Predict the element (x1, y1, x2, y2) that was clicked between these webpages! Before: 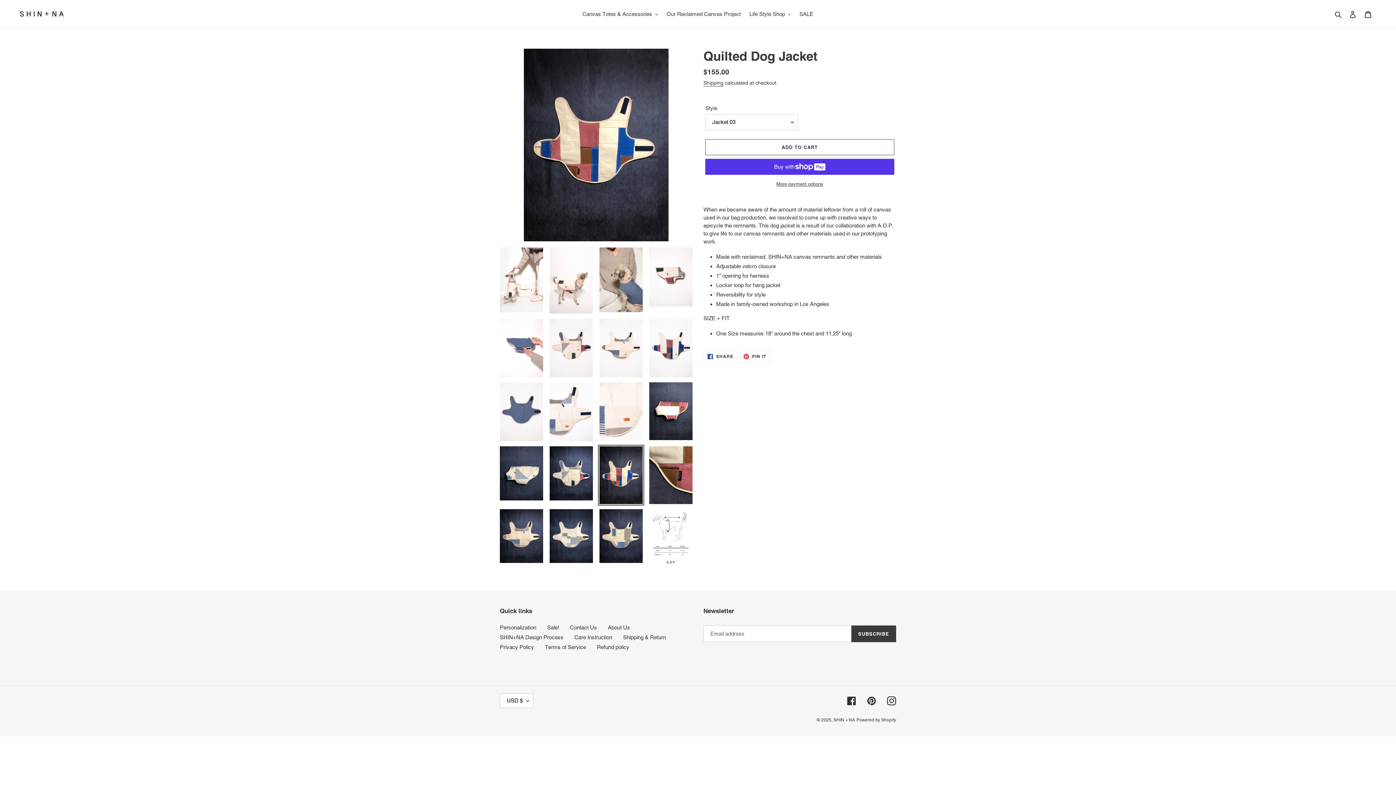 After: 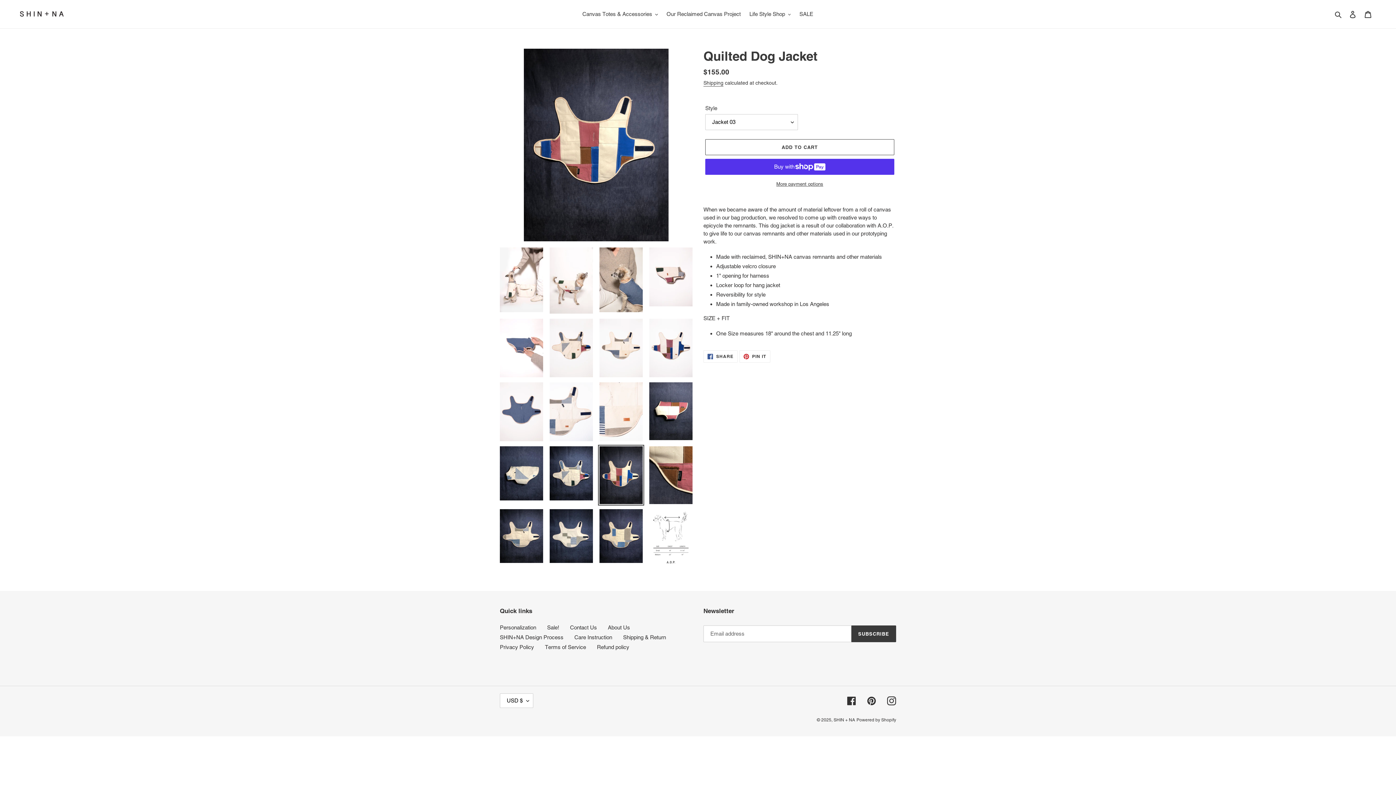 Action: bbox: (598, 445, 644, 505)